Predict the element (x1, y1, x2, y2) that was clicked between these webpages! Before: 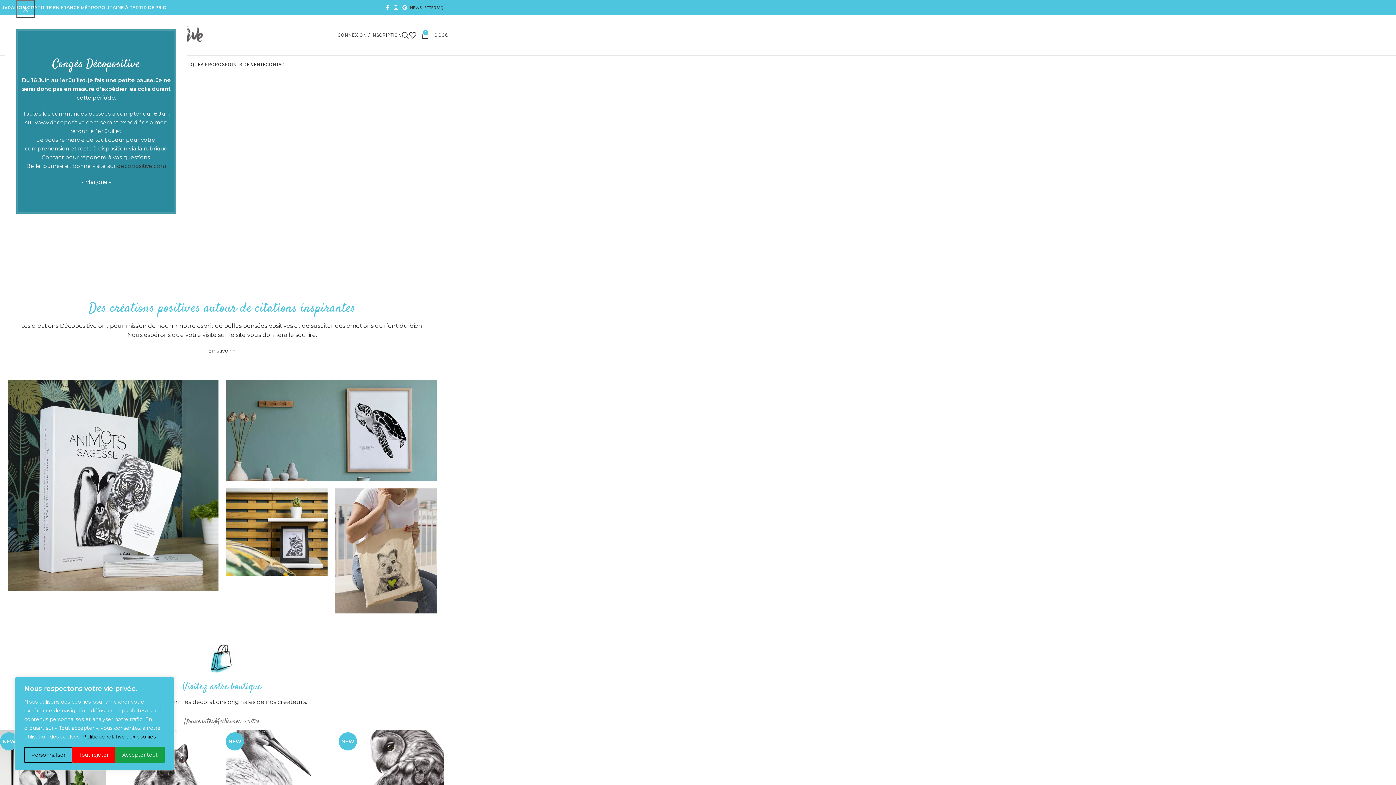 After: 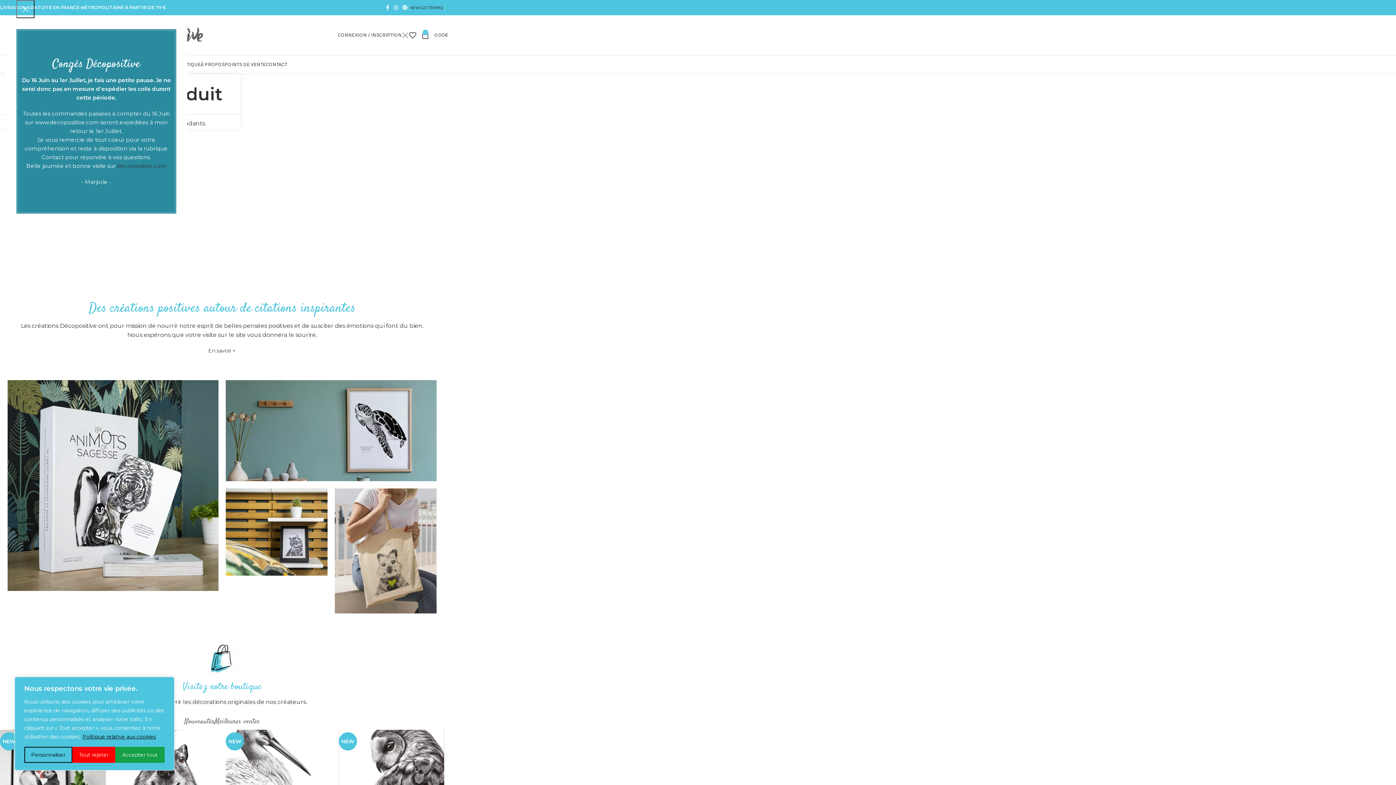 Action: bbox: (401, 28, 409, 42) label: Search